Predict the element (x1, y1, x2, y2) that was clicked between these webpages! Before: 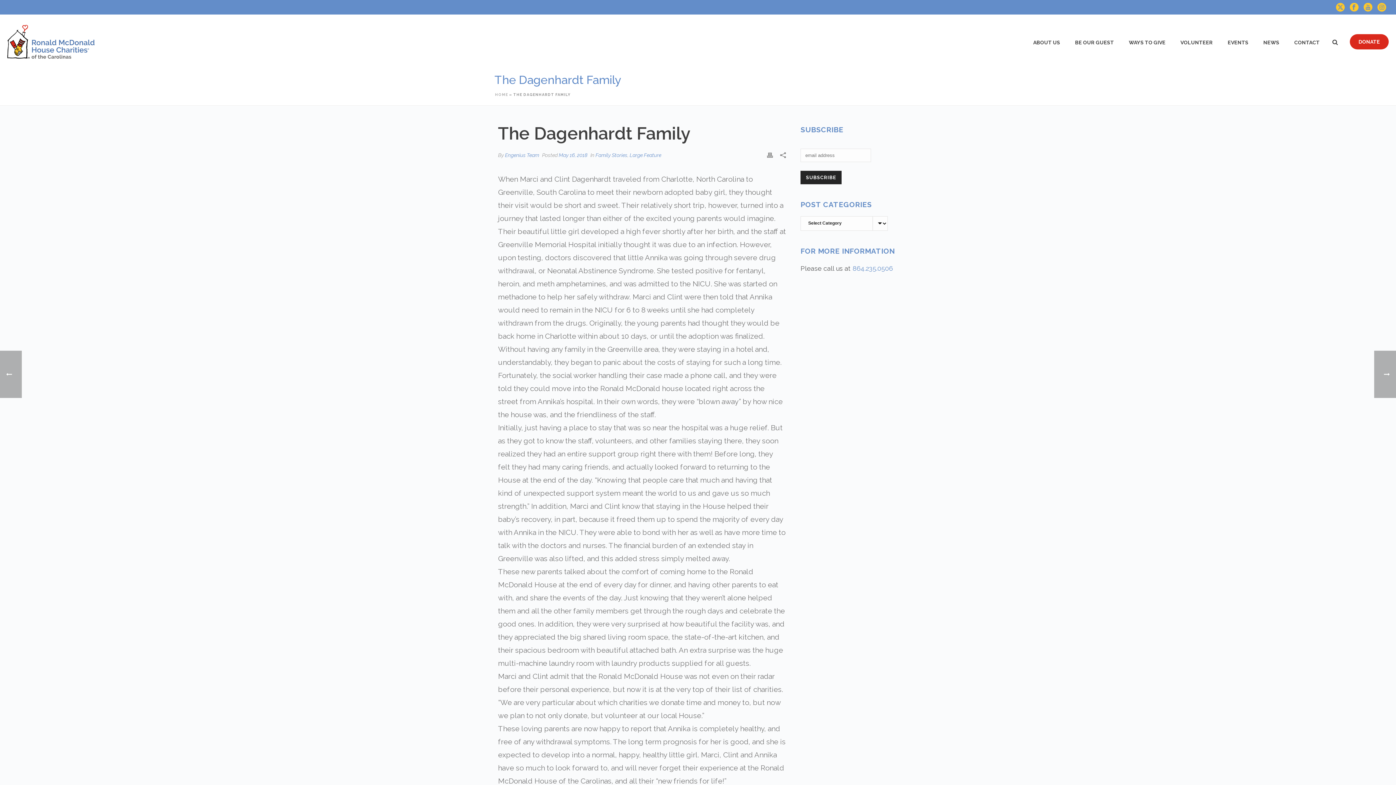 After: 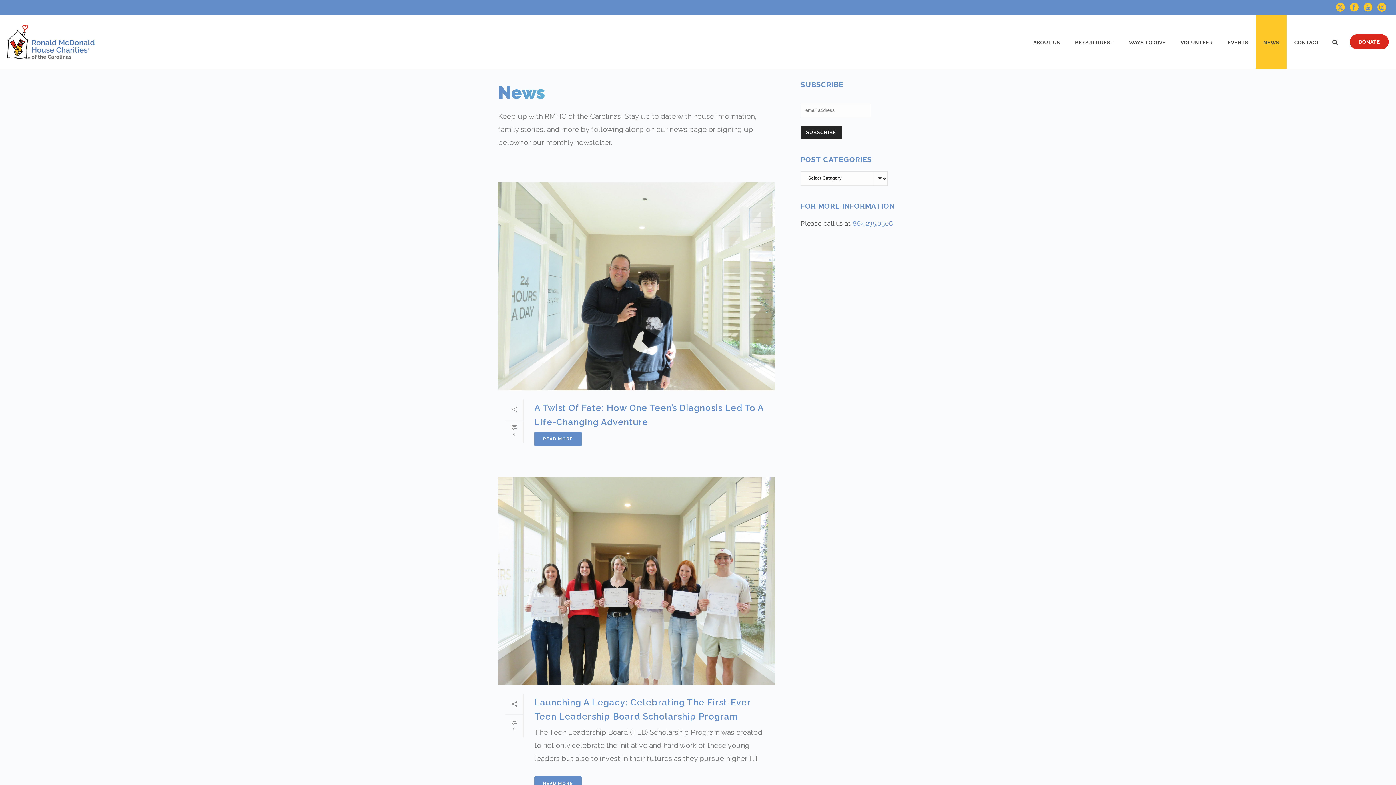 Action: bbox: (1256, 14, 1286, 69) label: NEWS